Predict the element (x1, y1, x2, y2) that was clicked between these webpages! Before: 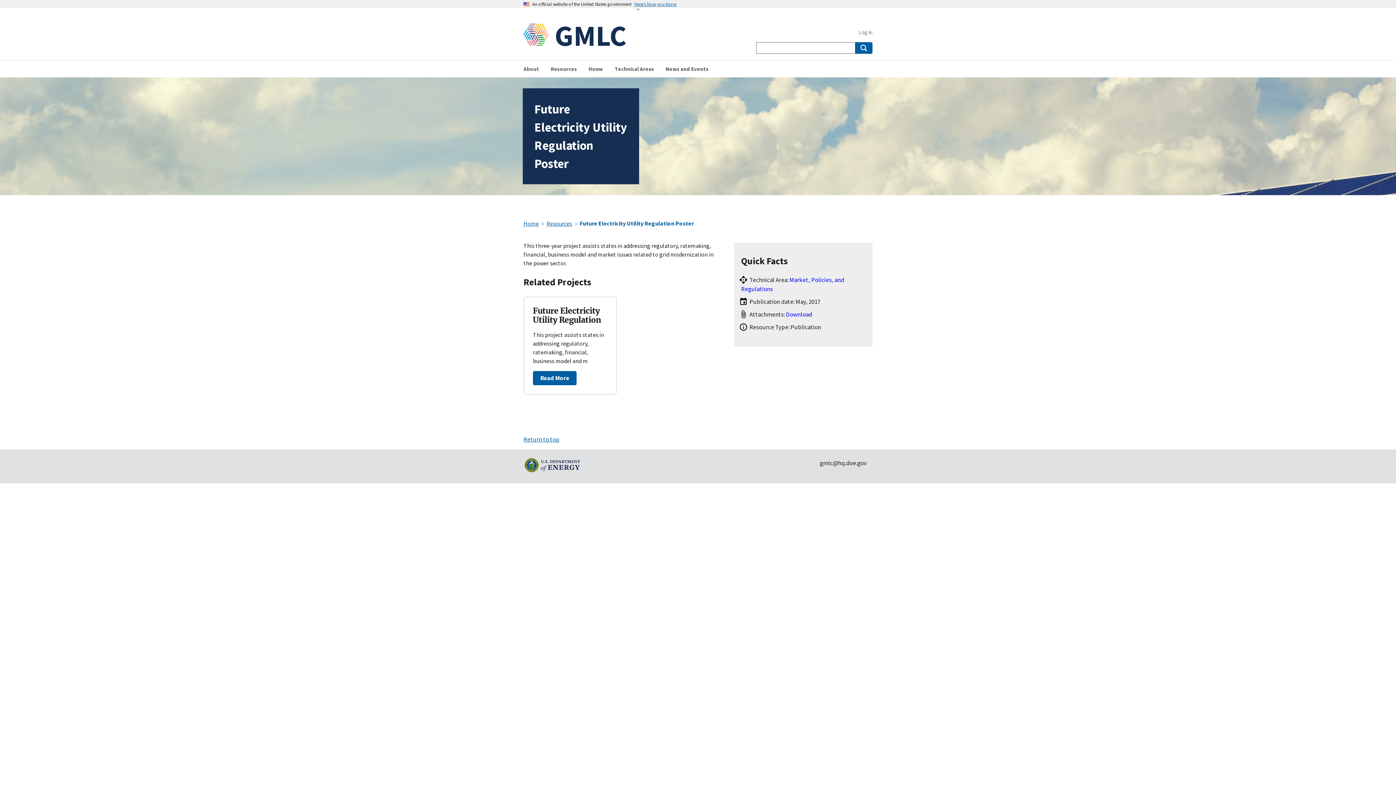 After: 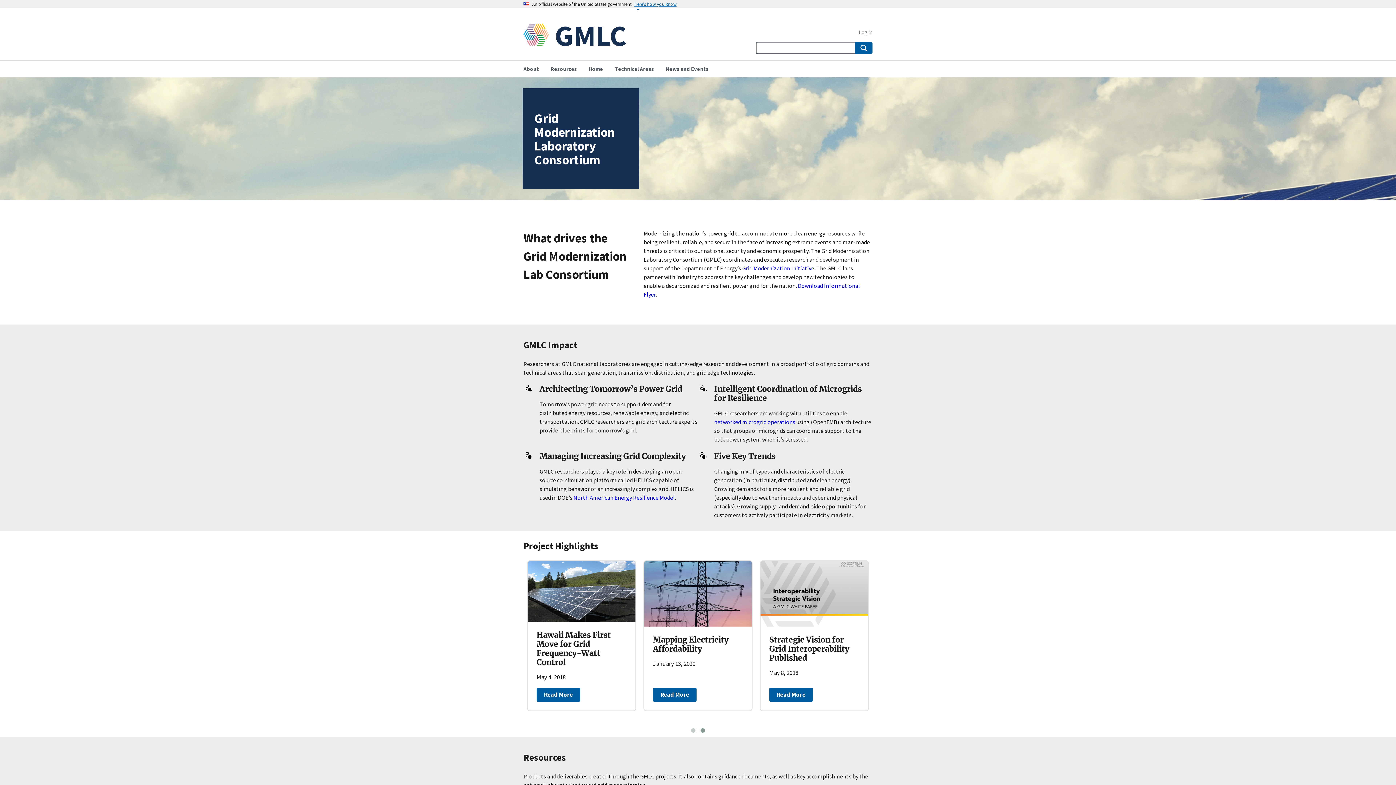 Action: bbox: (554, 17, 626, 53) label: Home